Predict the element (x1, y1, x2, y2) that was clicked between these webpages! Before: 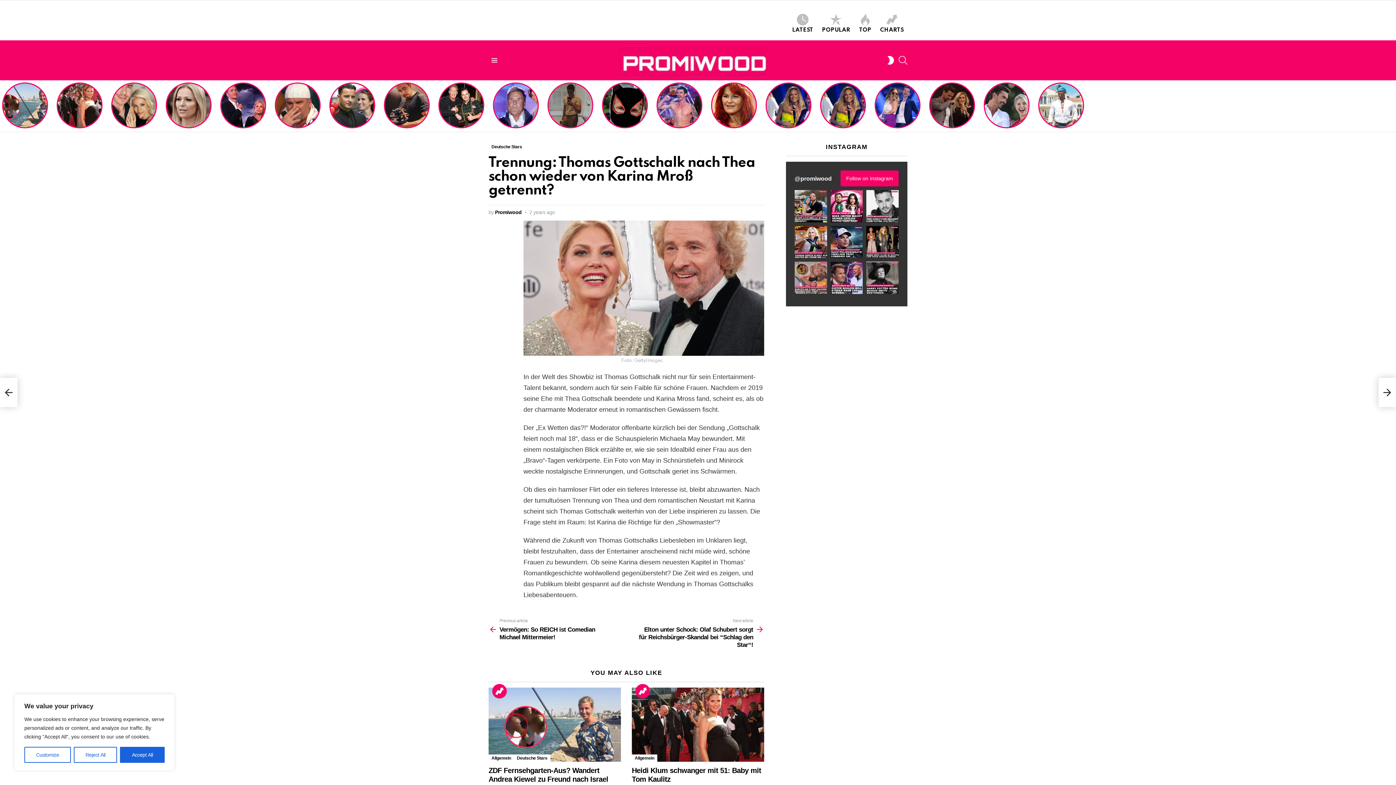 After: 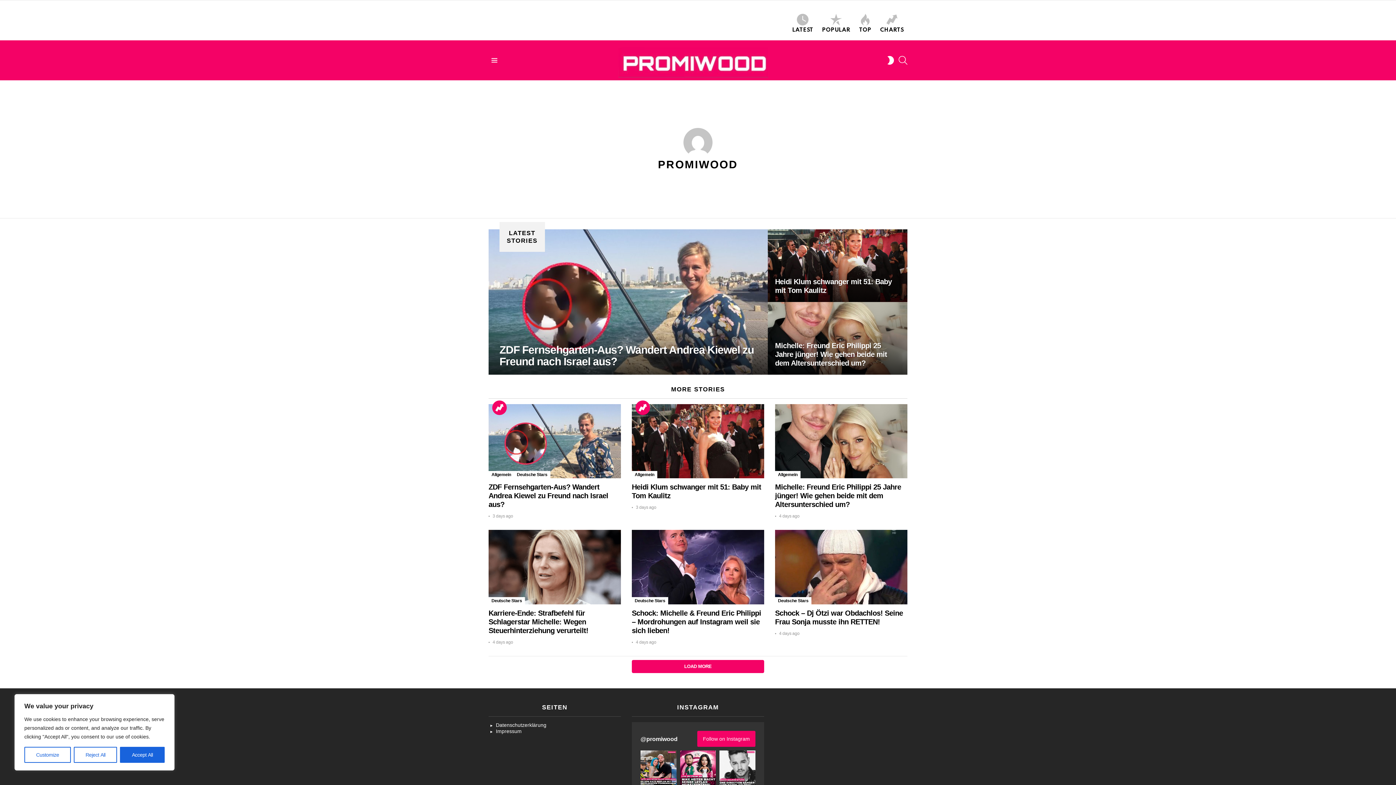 Action: label: Promiwood bbox: (495, 209, 521, 215)